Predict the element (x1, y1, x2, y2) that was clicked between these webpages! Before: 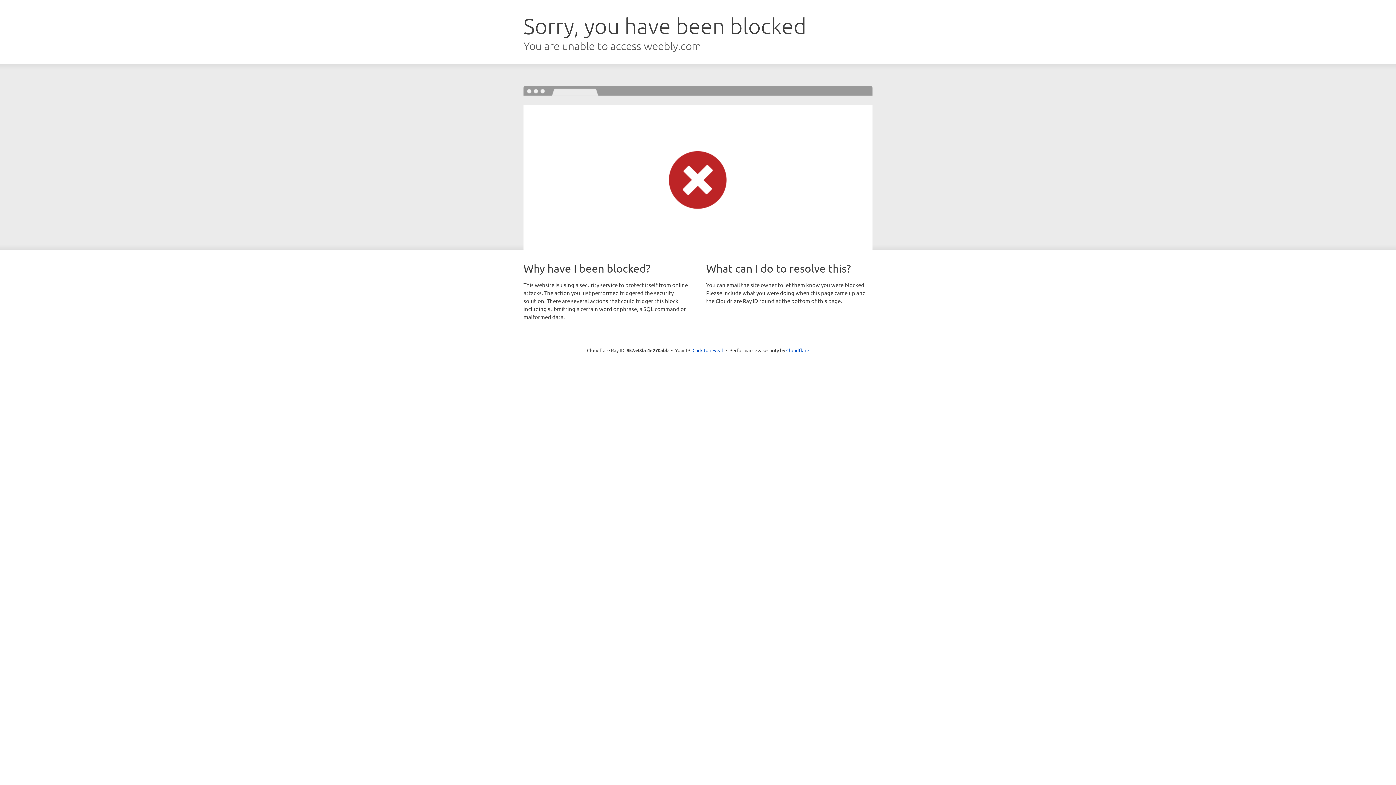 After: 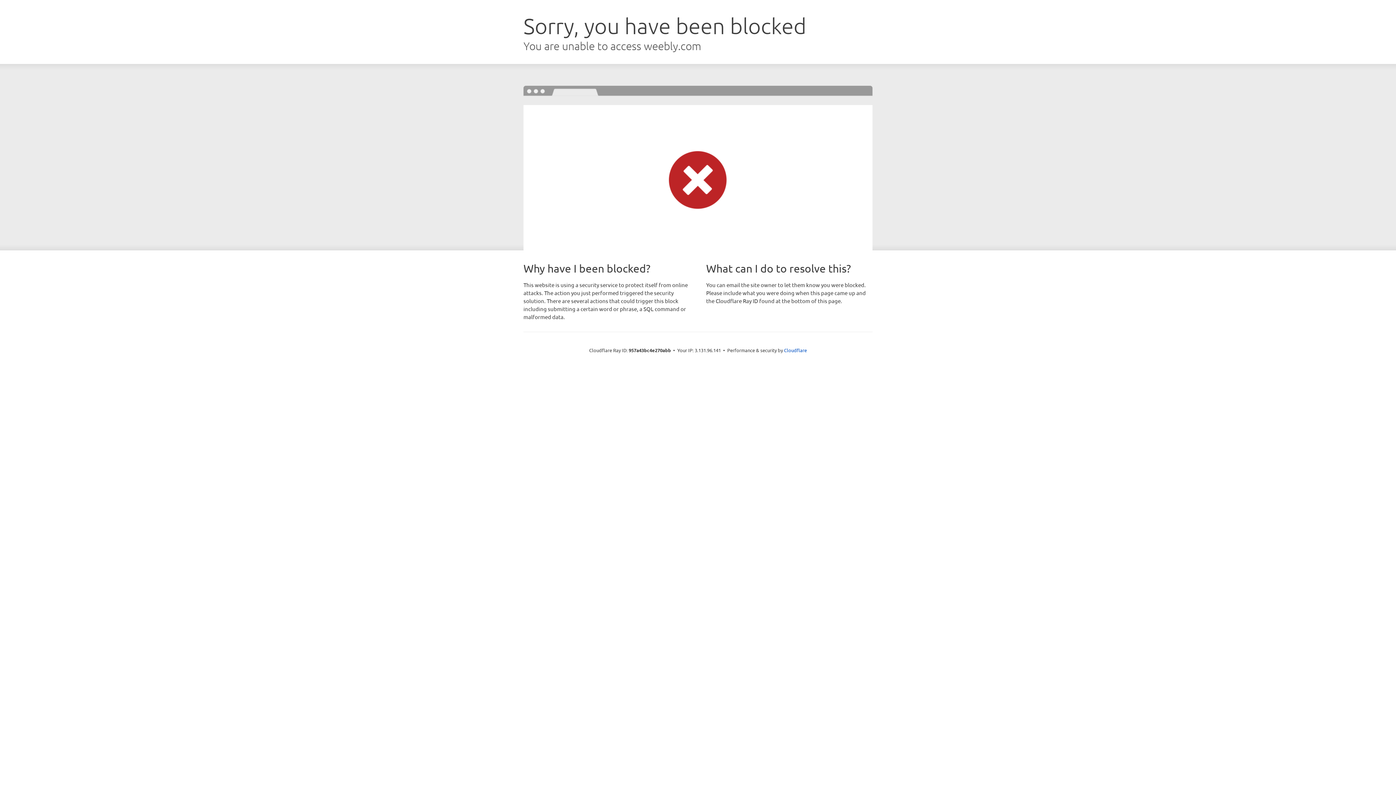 Action: label: Click to reveal bbox: (692, 346, 723, 353)